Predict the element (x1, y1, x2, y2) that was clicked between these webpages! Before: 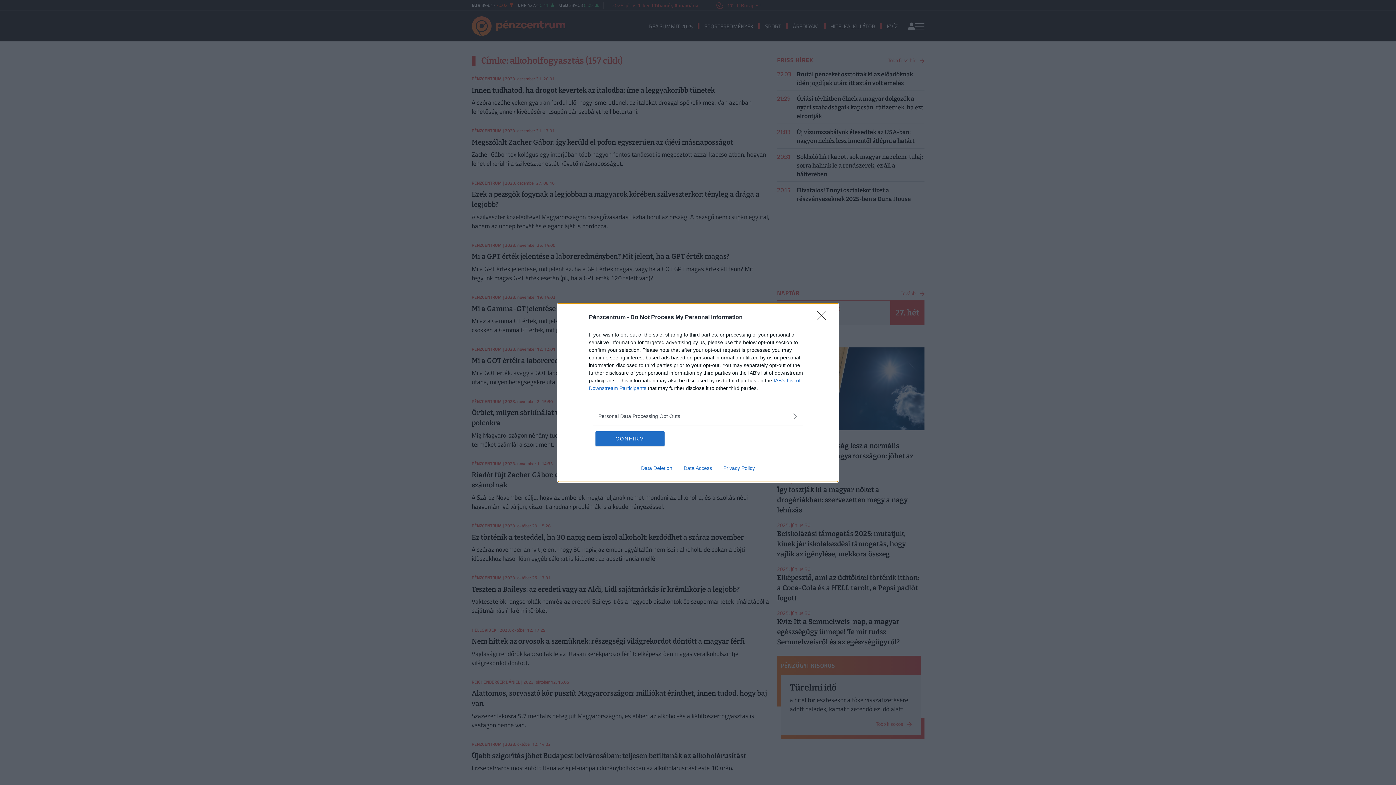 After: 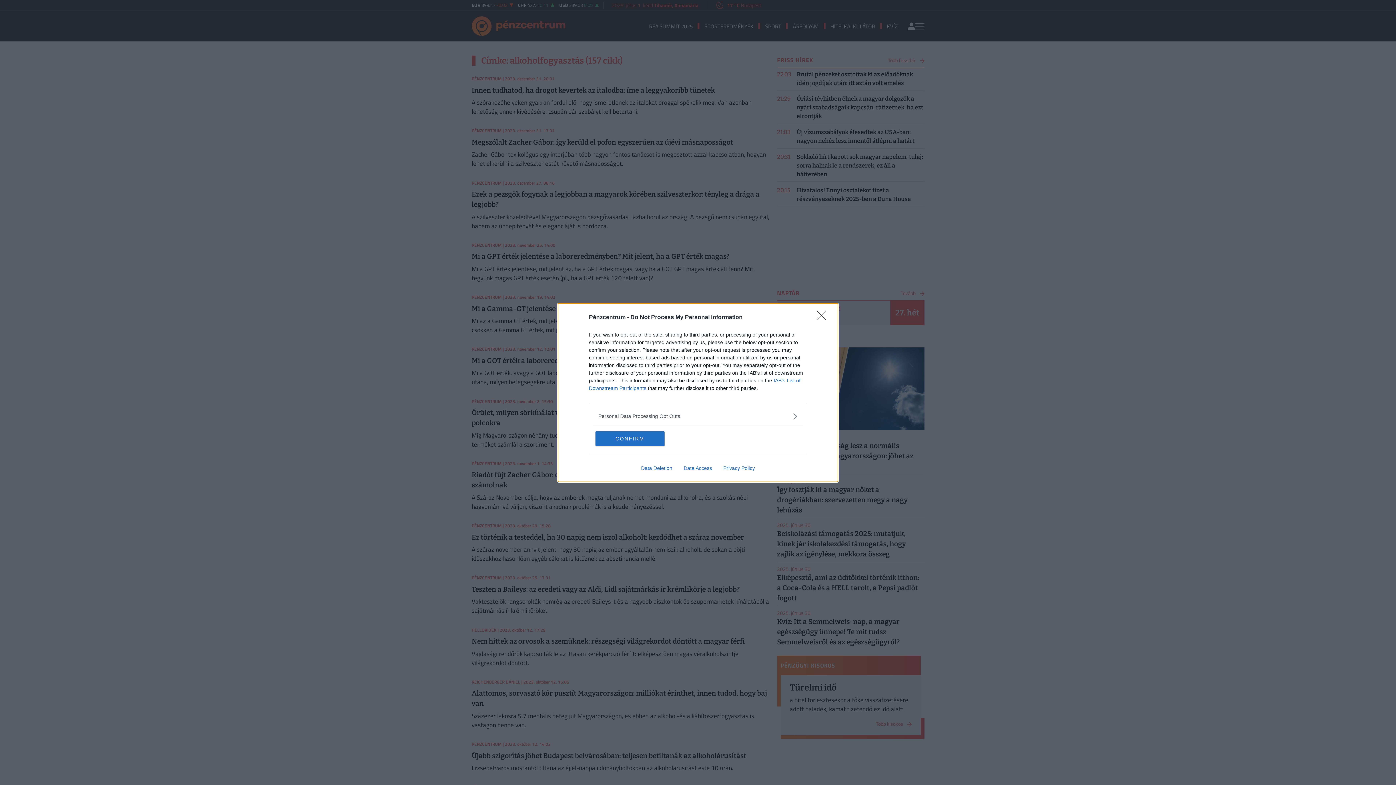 Action: bbox: (678, 465, 717, 471) label: Data Access